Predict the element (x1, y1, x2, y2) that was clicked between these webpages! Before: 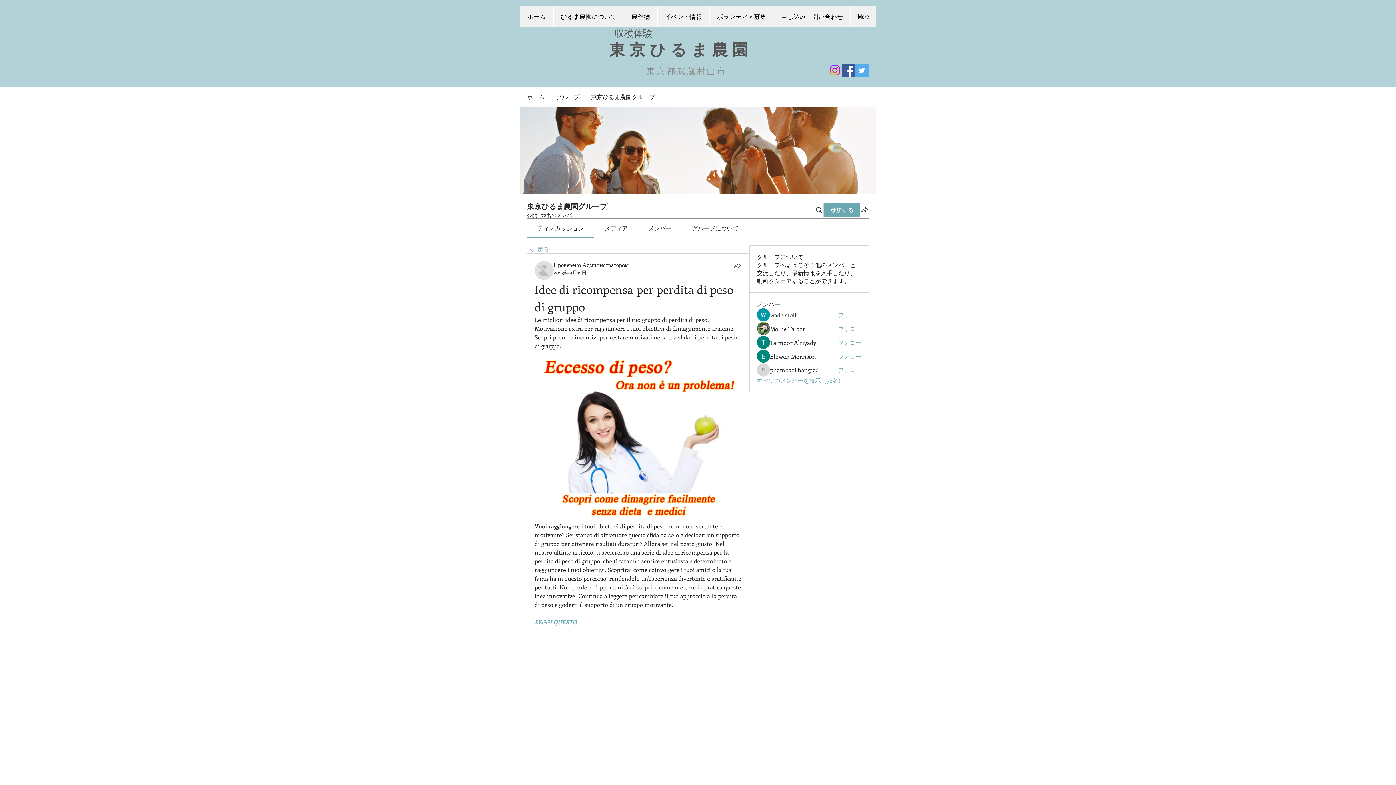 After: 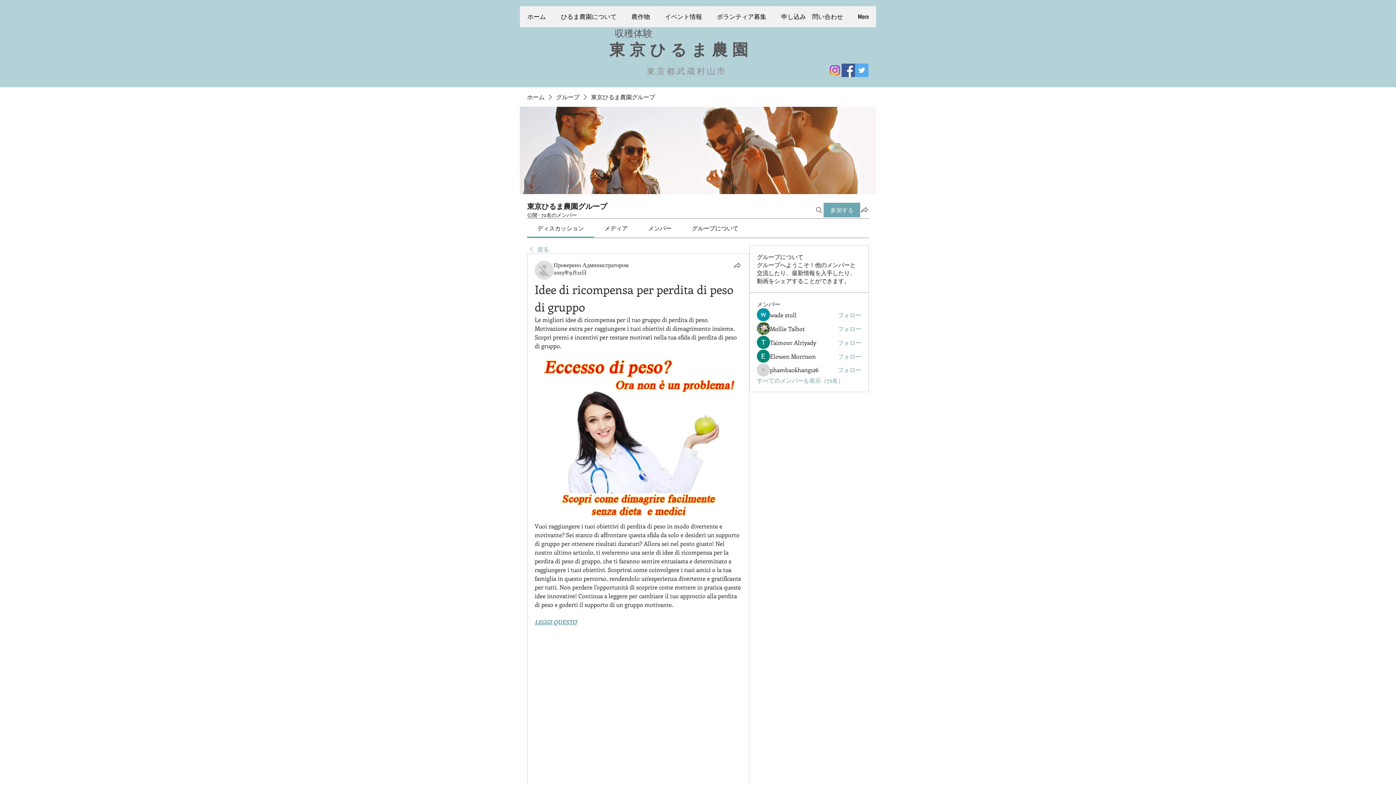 Action: label: Facebook bbox: (841, 63, 855, 77)